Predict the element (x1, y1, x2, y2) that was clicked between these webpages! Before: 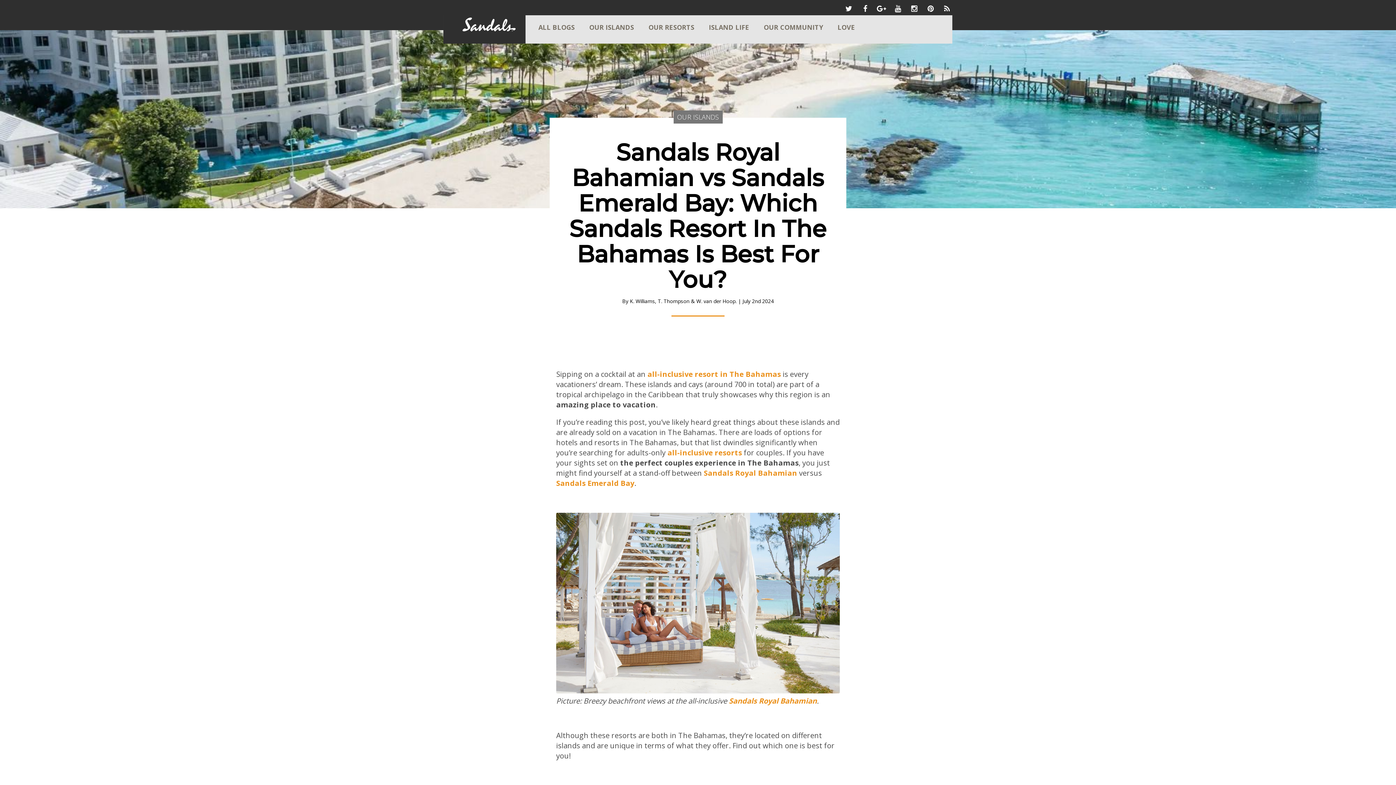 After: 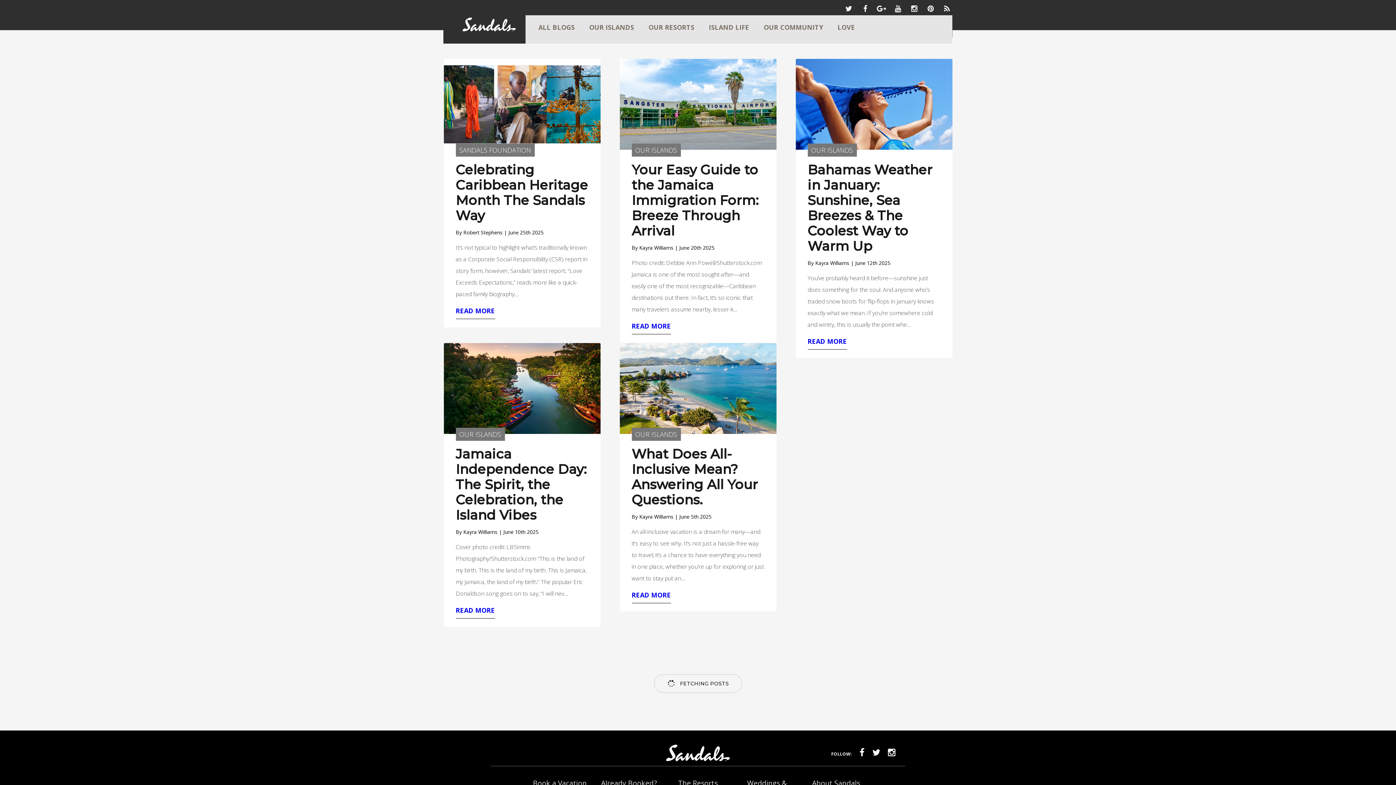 Action: bbox: (589, 22, 634, 31) label: OUR ISLANDS